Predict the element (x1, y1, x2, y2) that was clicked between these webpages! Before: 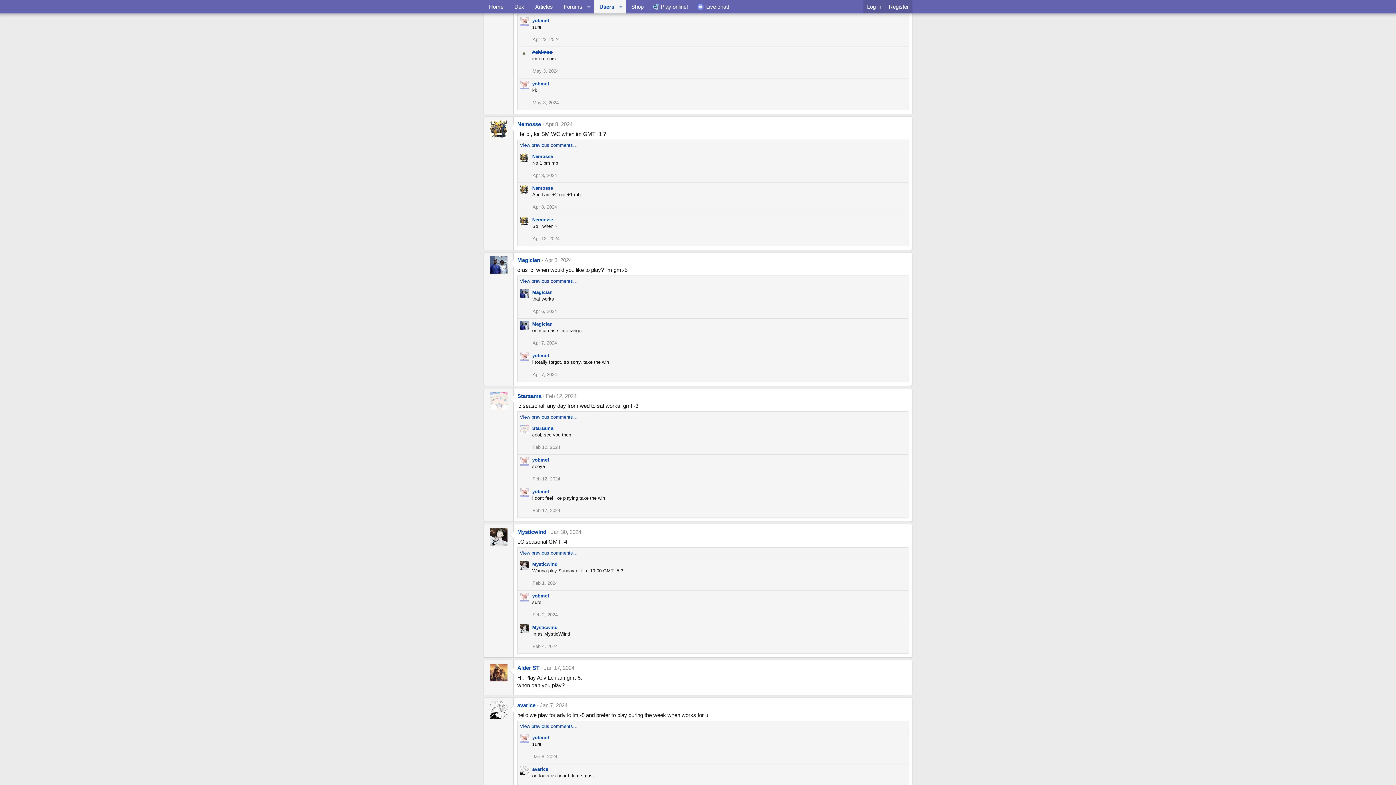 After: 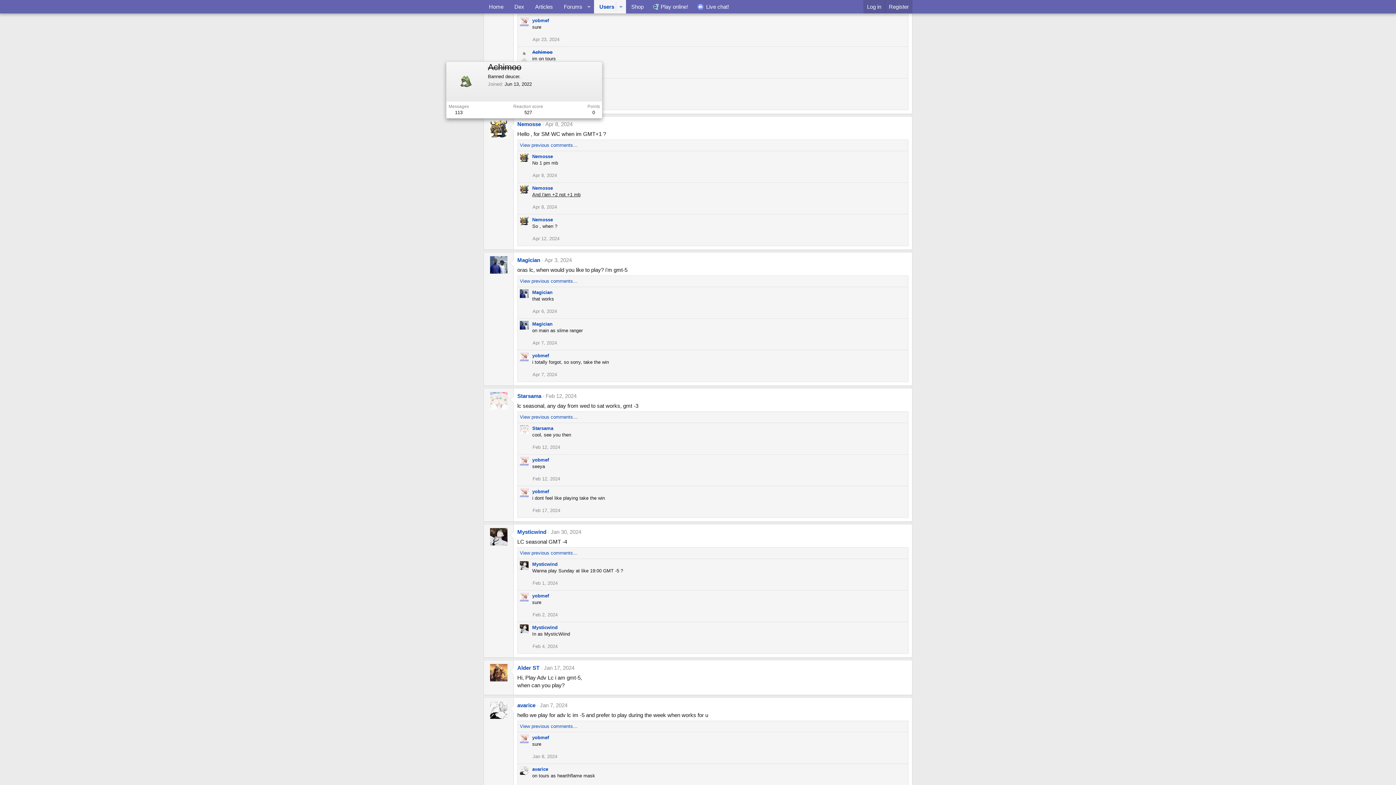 Action: bbox: (520, 49, 528, 57)